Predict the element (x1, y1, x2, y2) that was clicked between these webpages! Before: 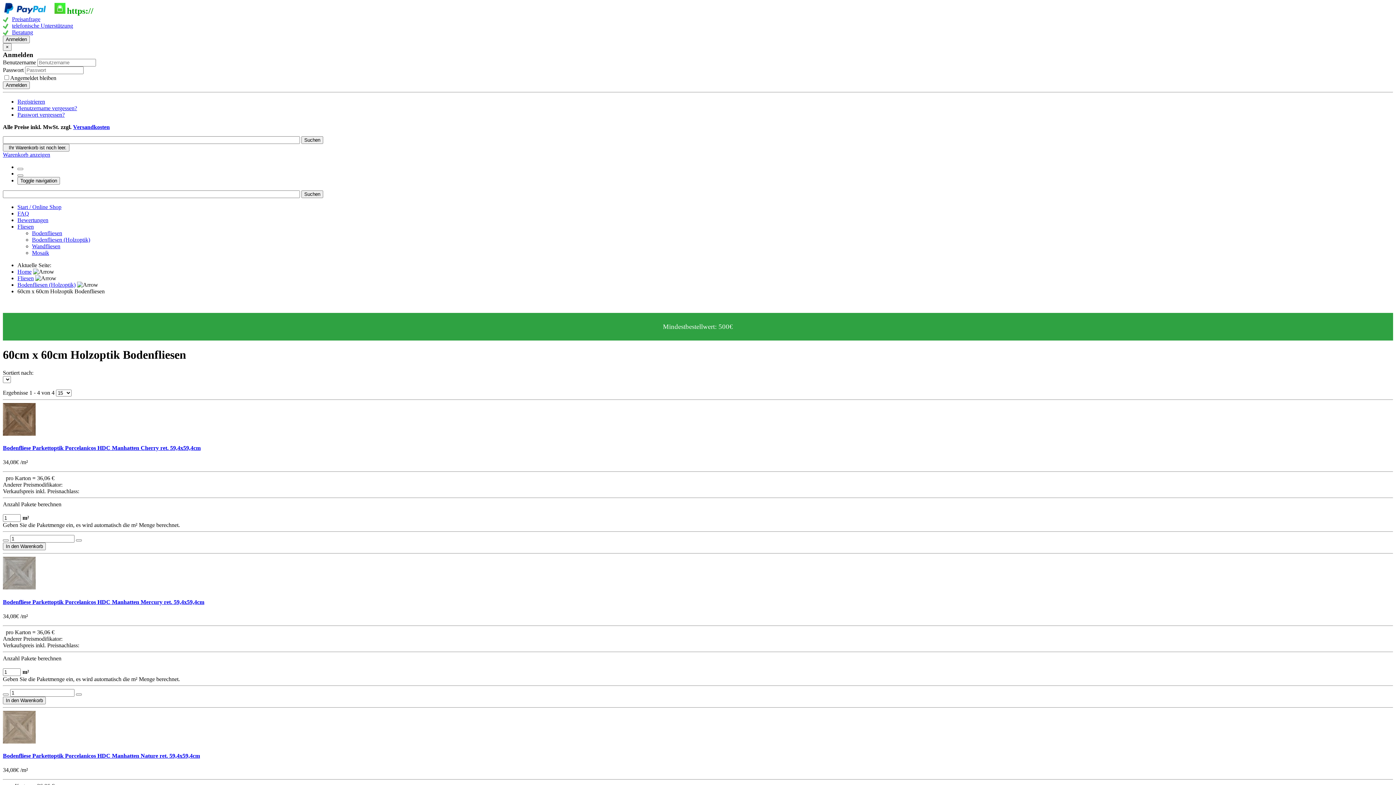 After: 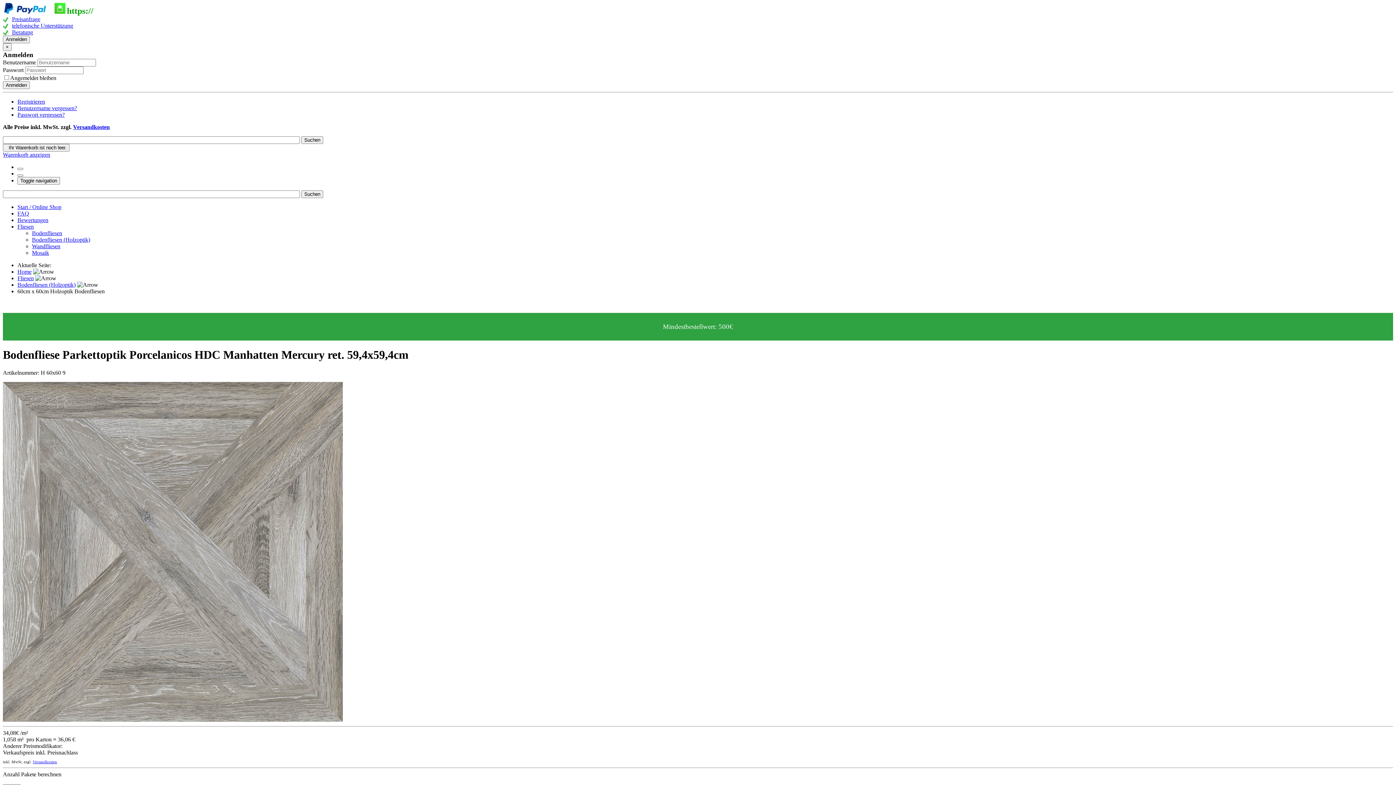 Action: bbox: (2, 584, 35, 591)